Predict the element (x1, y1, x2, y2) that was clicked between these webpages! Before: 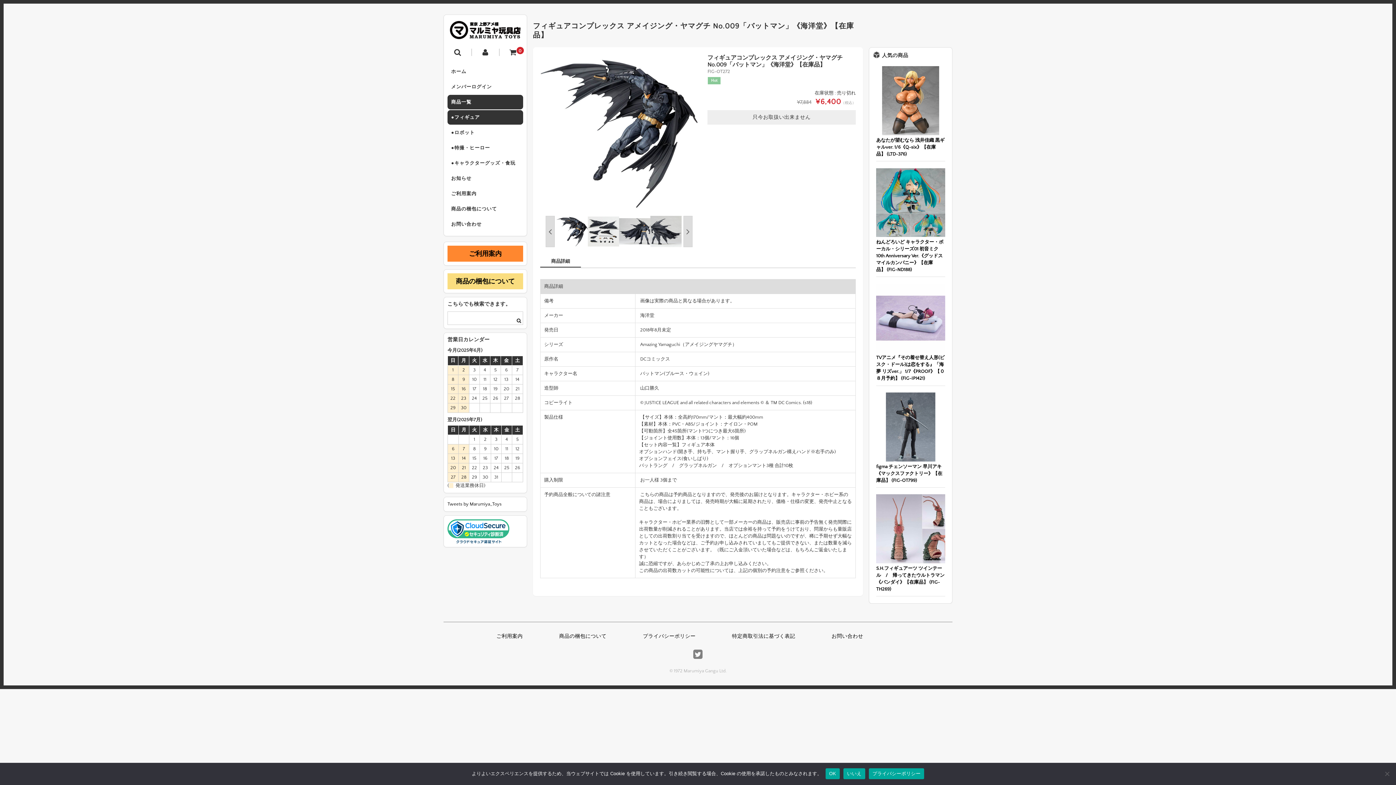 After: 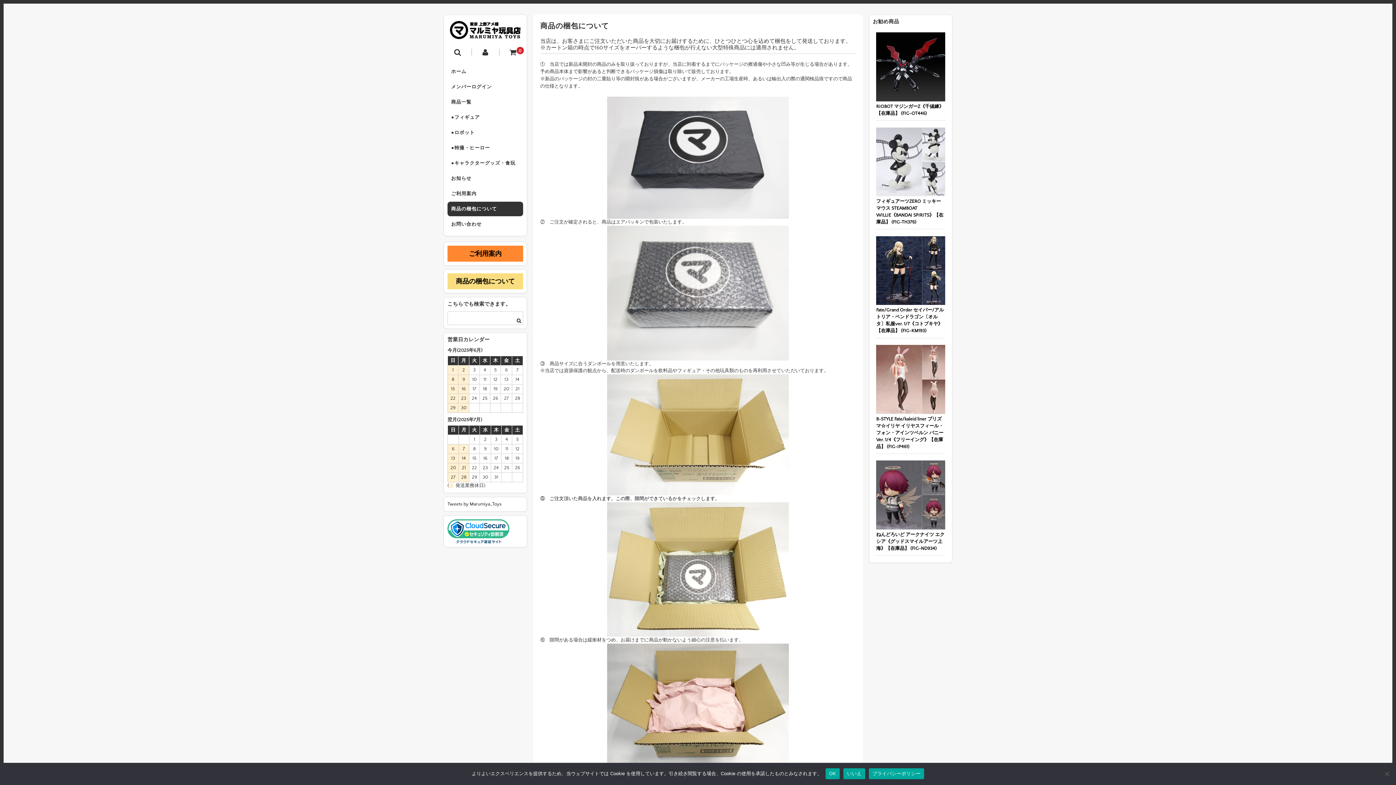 Action: bbox: (559, 633, 606, 639) label: 商品の梱包について